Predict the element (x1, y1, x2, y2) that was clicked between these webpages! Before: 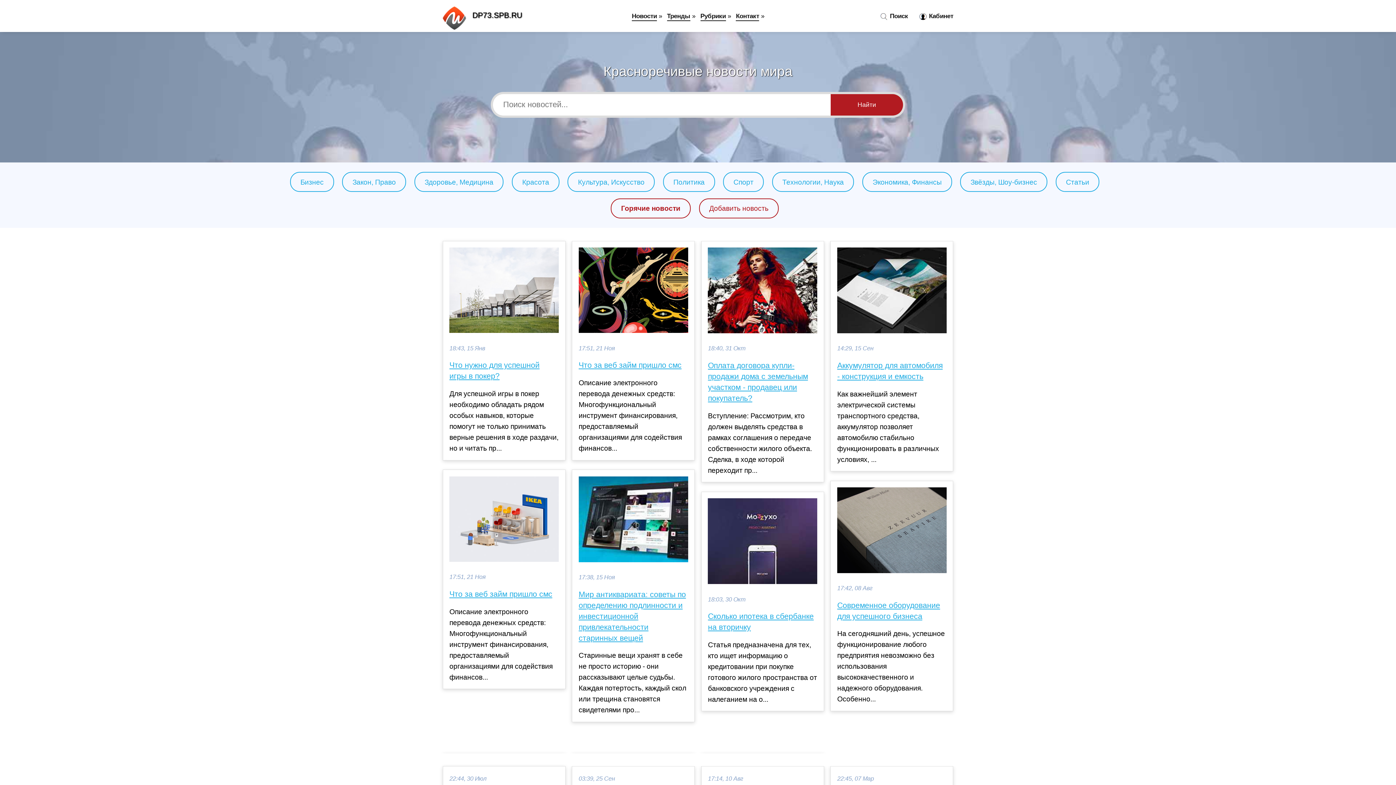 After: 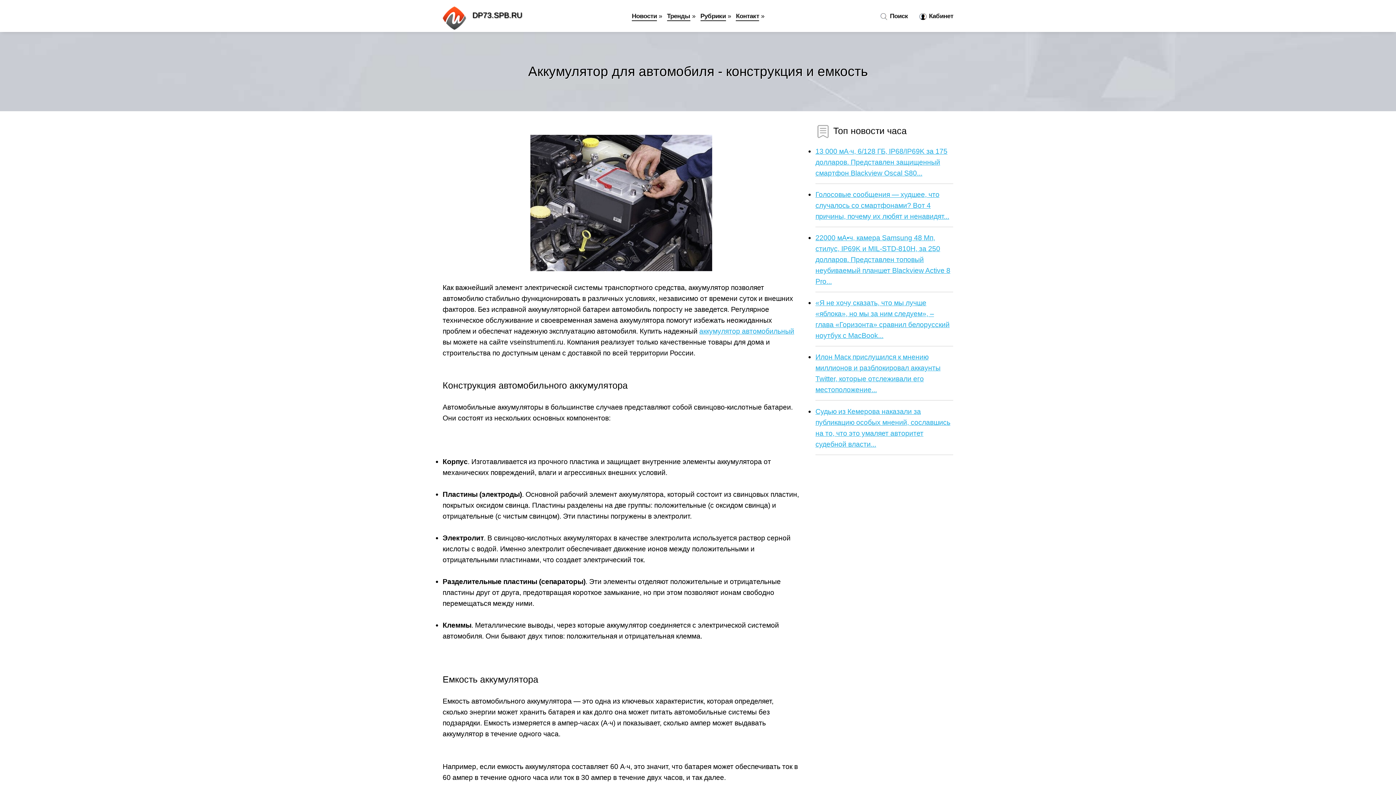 Action: bbox: (837, 360, 946, 382) label: Аккумулятор для автомобиля - конструкция и емкость